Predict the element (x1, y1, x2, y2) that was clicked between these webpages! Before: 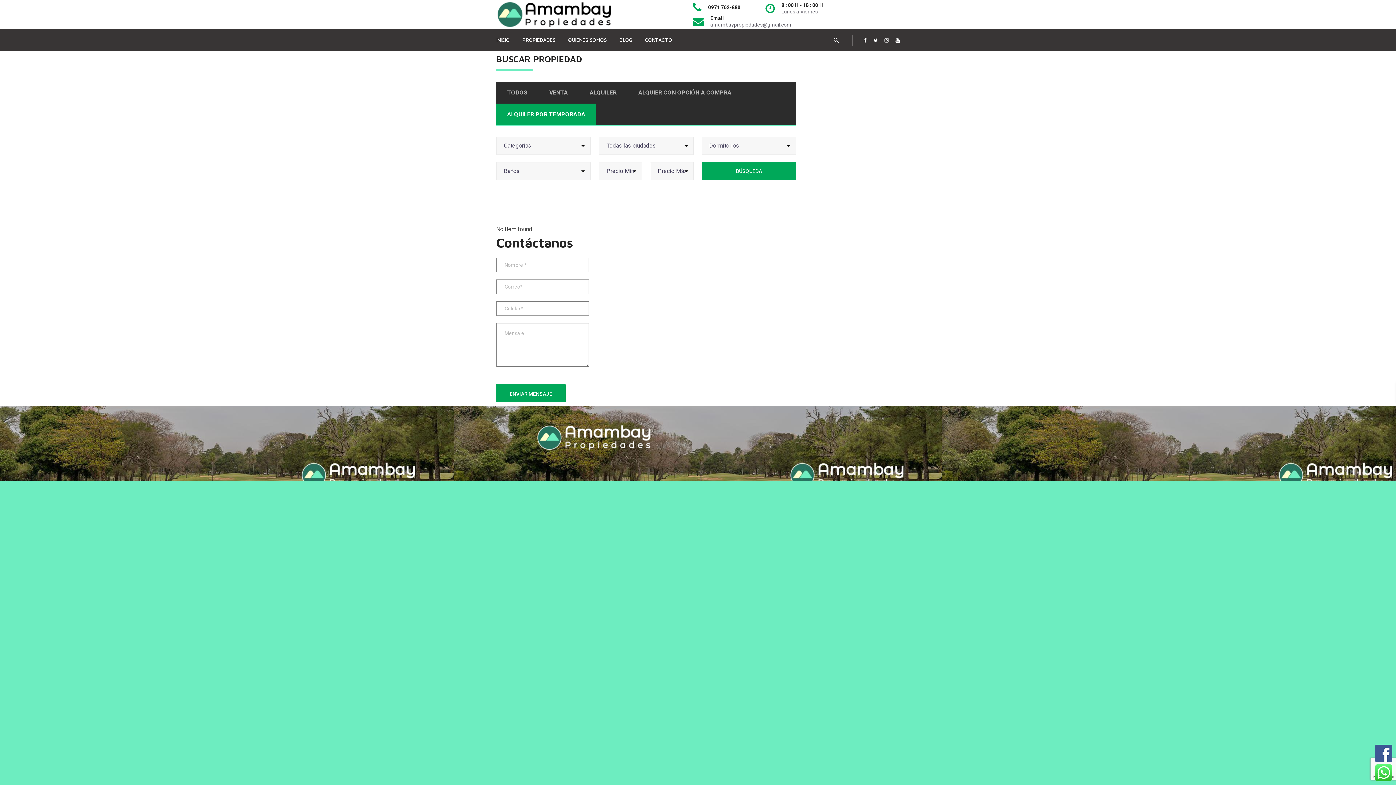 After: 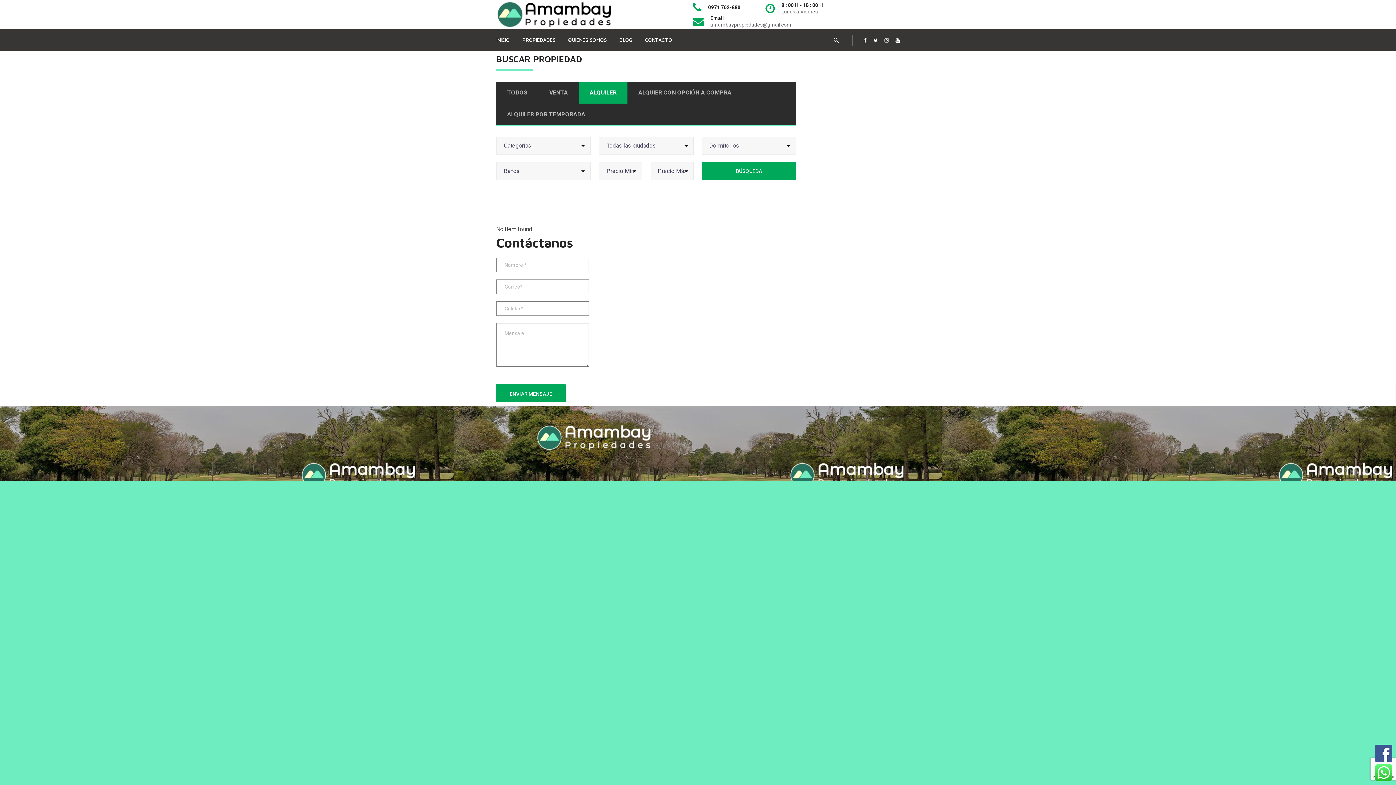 Action: bbox: (578, 81, 627, 103) label: ALQUILER